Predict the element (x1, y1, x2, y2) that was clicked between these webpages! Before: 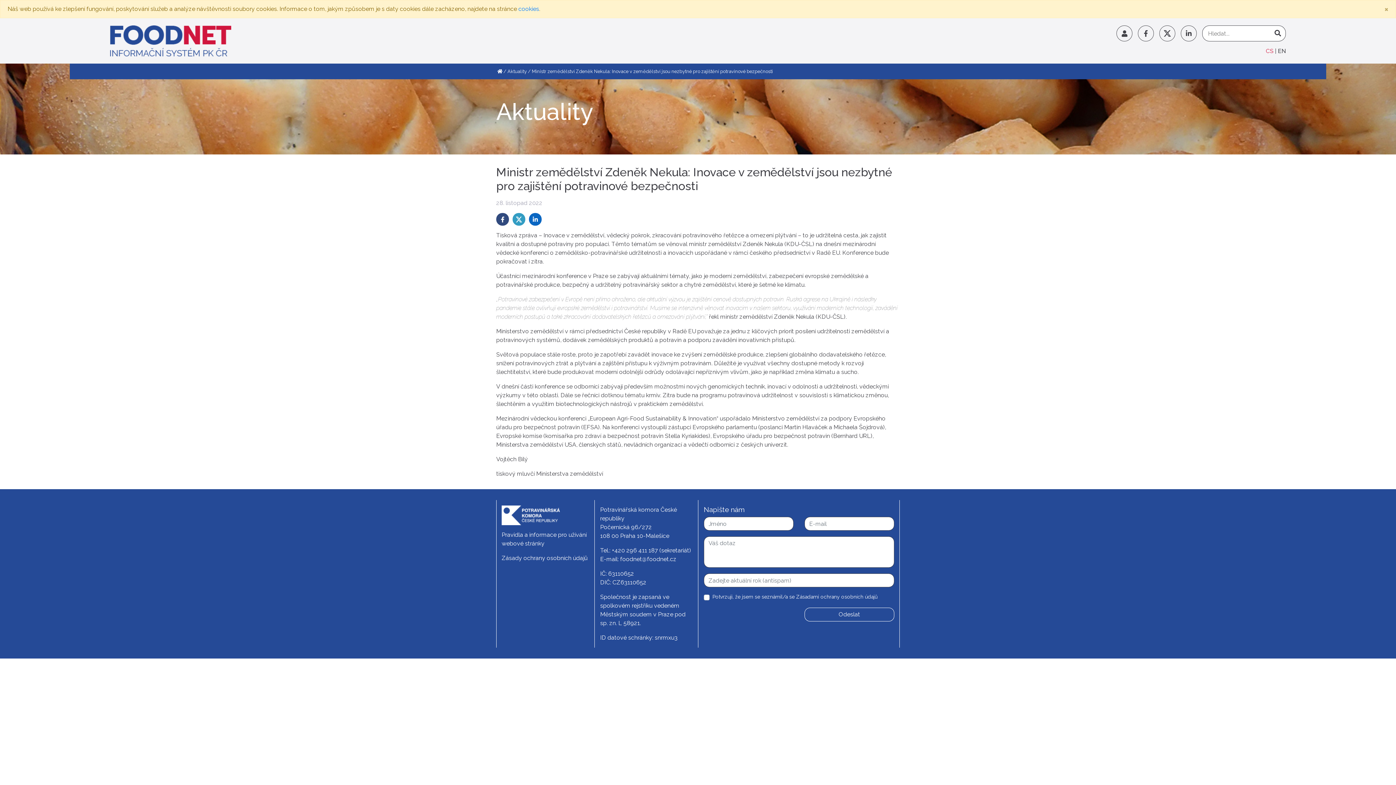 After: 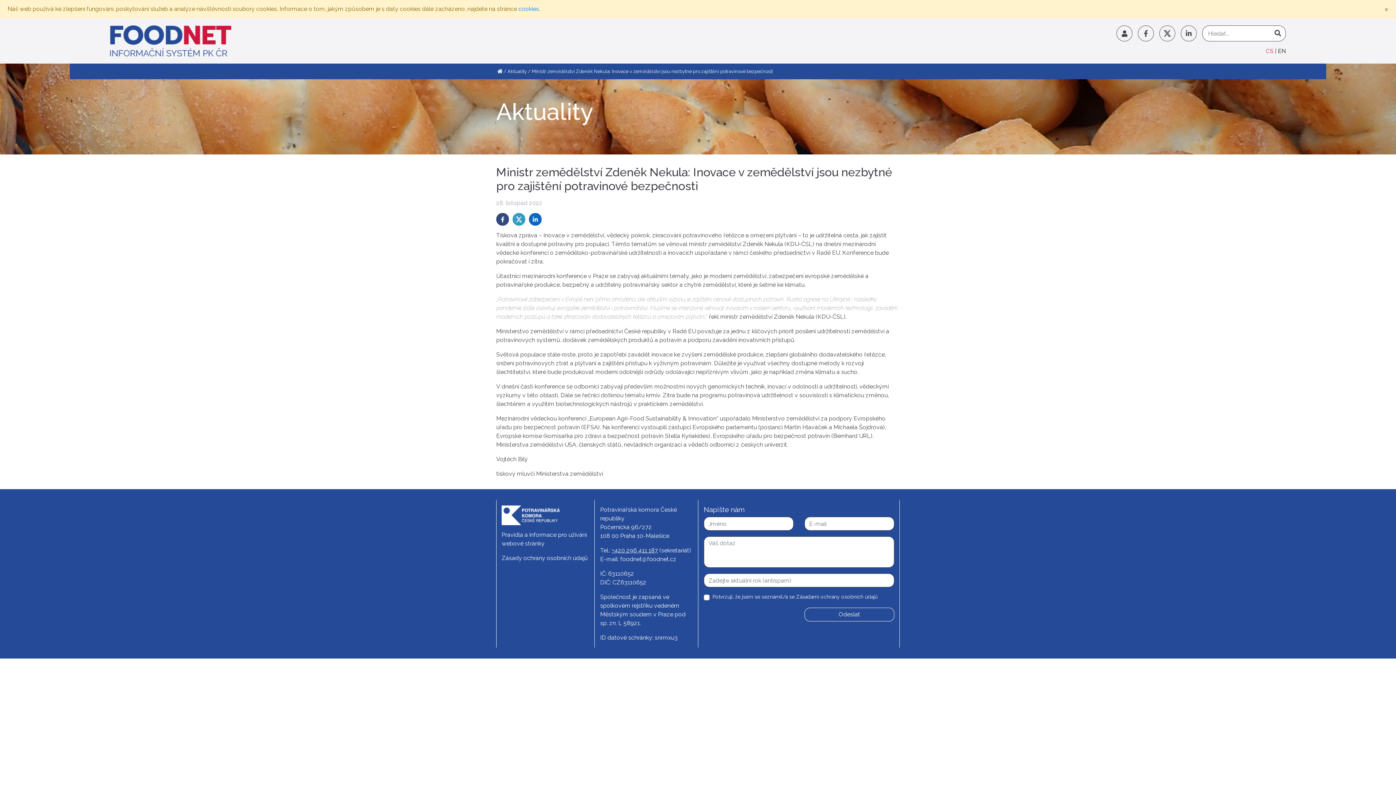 Action: bbox: (612, 547, 658, 554) label: +420 296 411 187